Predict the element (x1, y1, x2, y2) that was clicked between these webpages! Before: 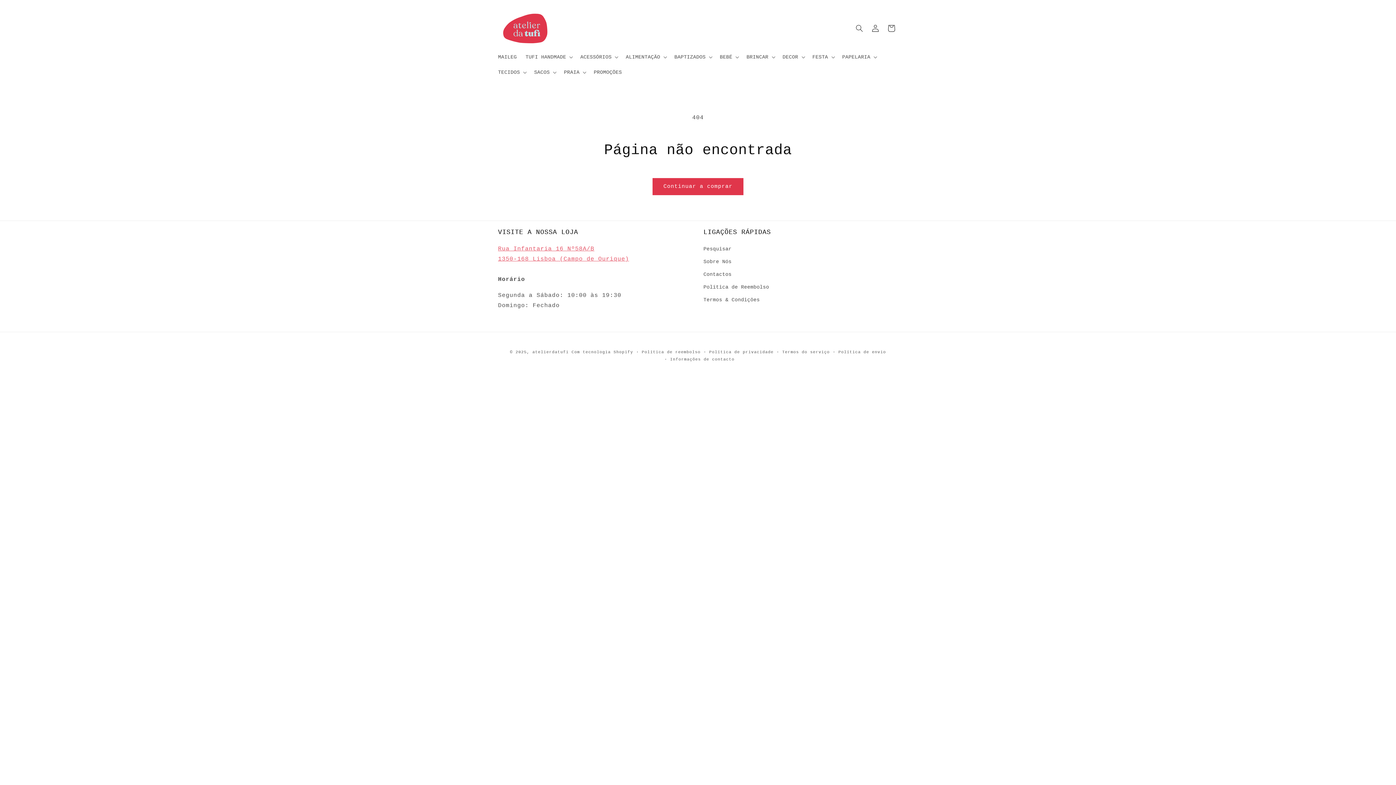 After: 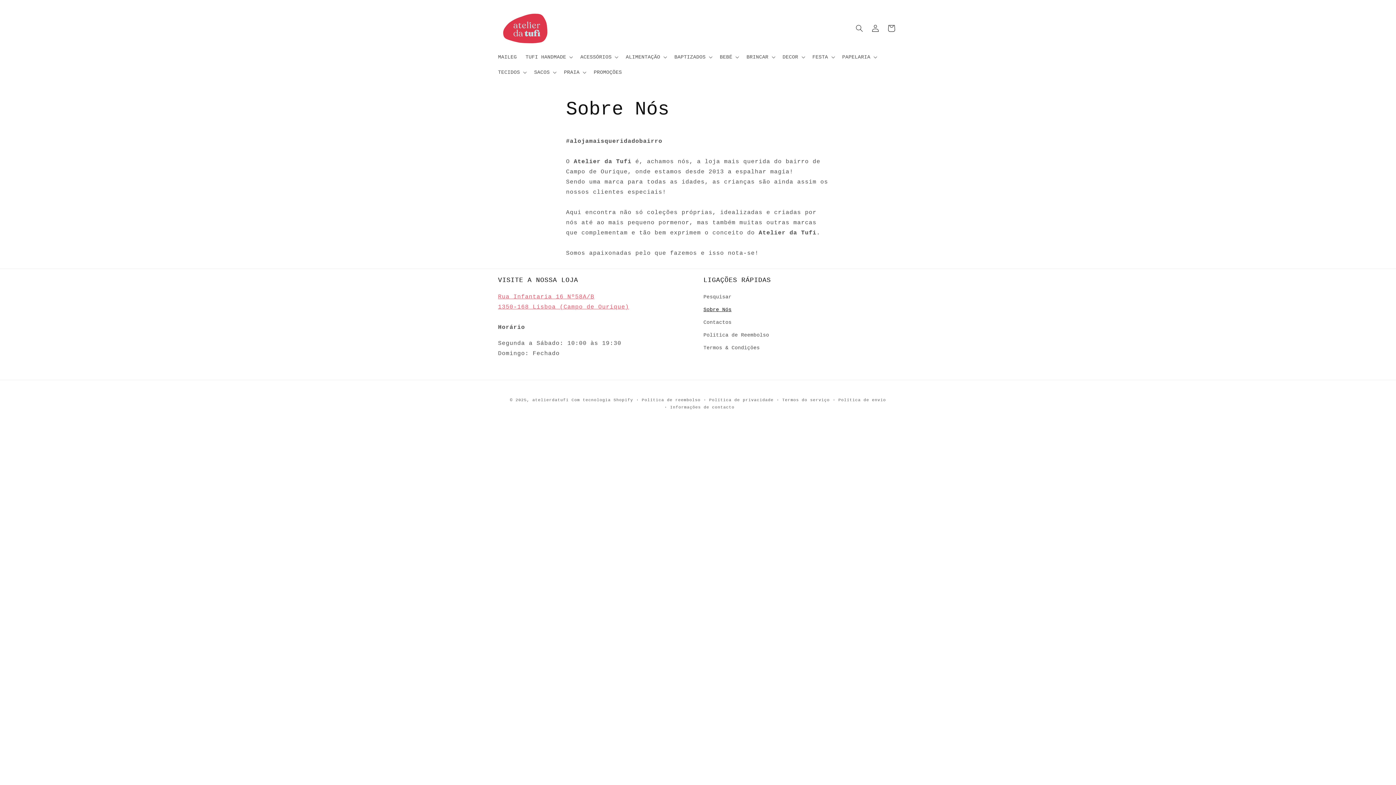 Action: label: Sobre Nós bbox: (703, 255, 731, 268)